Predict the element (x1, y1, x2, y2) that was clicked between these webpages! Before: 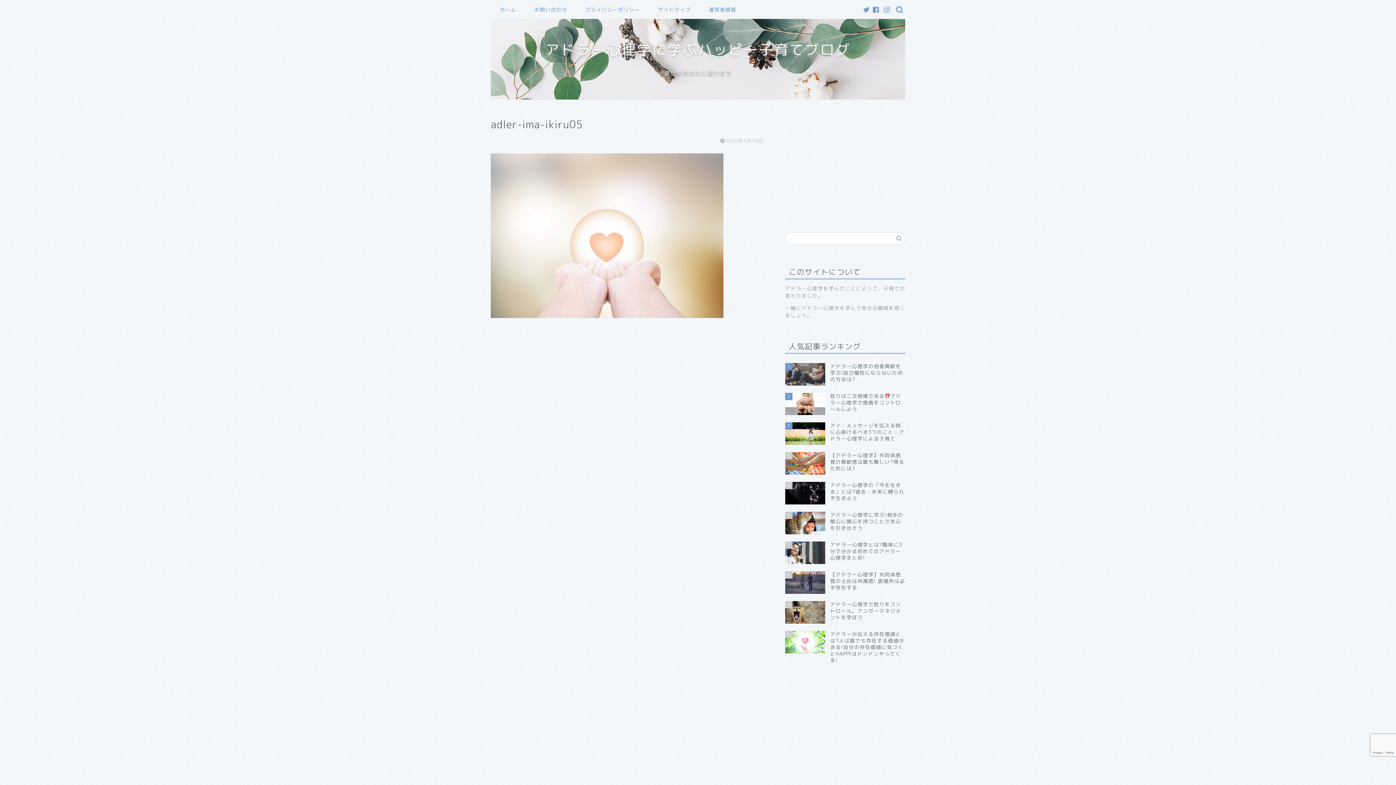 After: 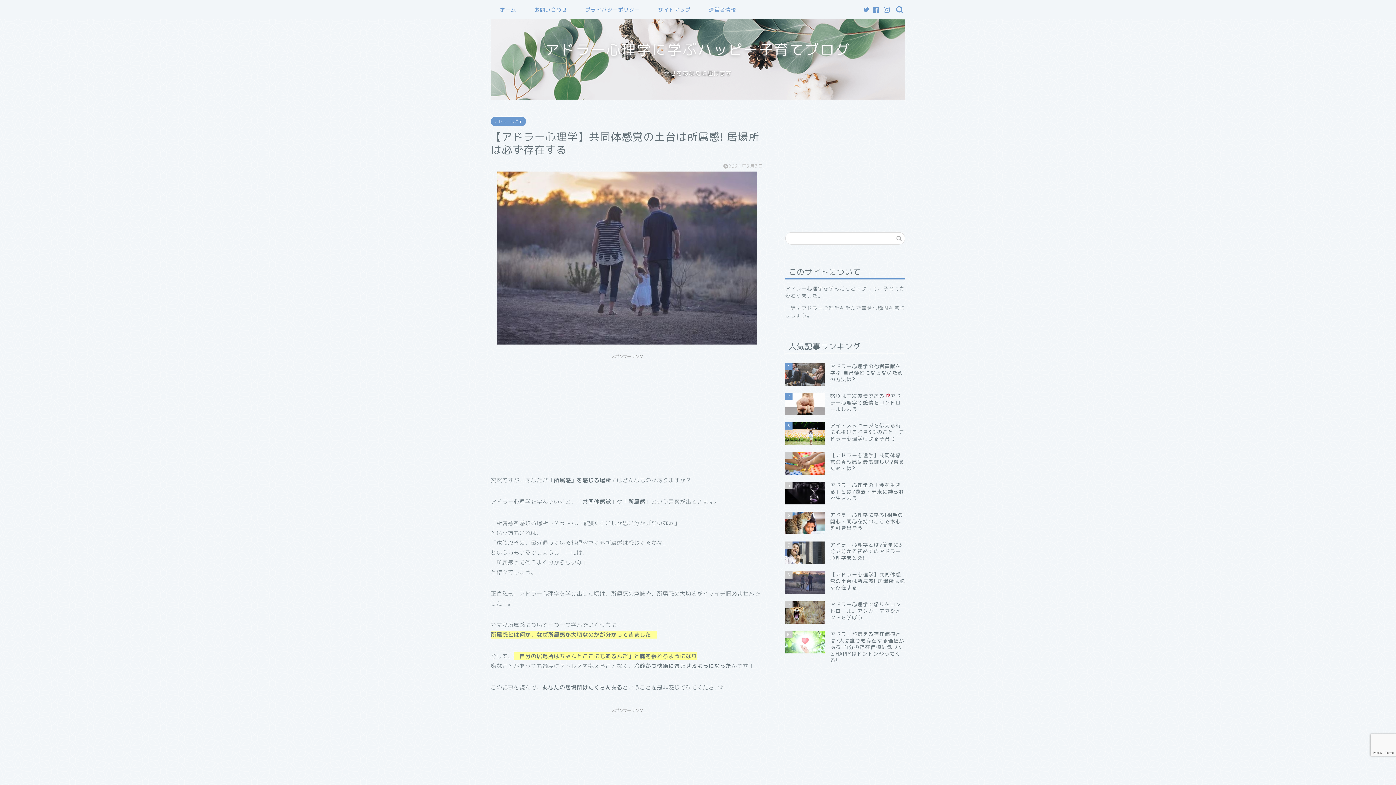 Action: bbox: (785, 567, 905, 597) label: 8
【アドラー心理学】共同体感覚の土台は所属感! 居場所は必ず存在する